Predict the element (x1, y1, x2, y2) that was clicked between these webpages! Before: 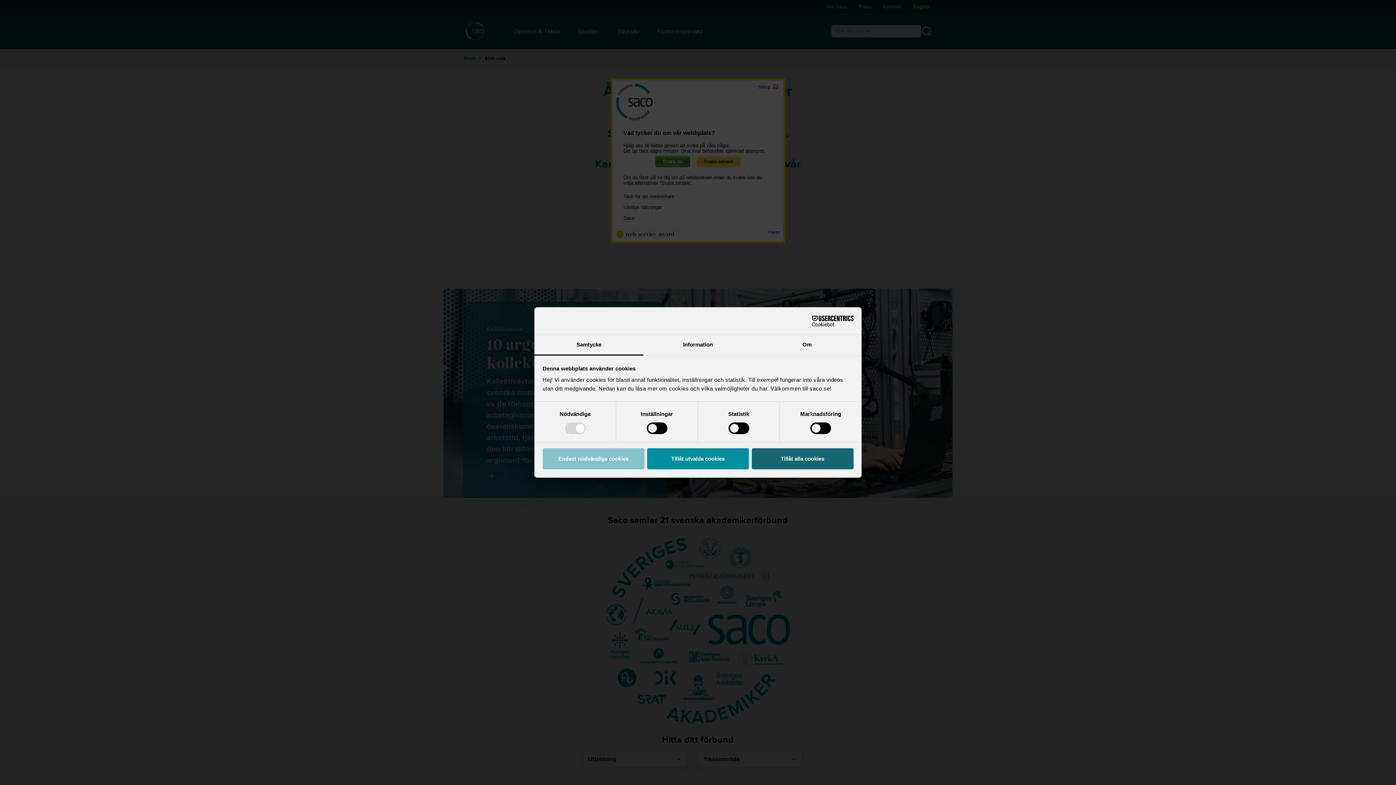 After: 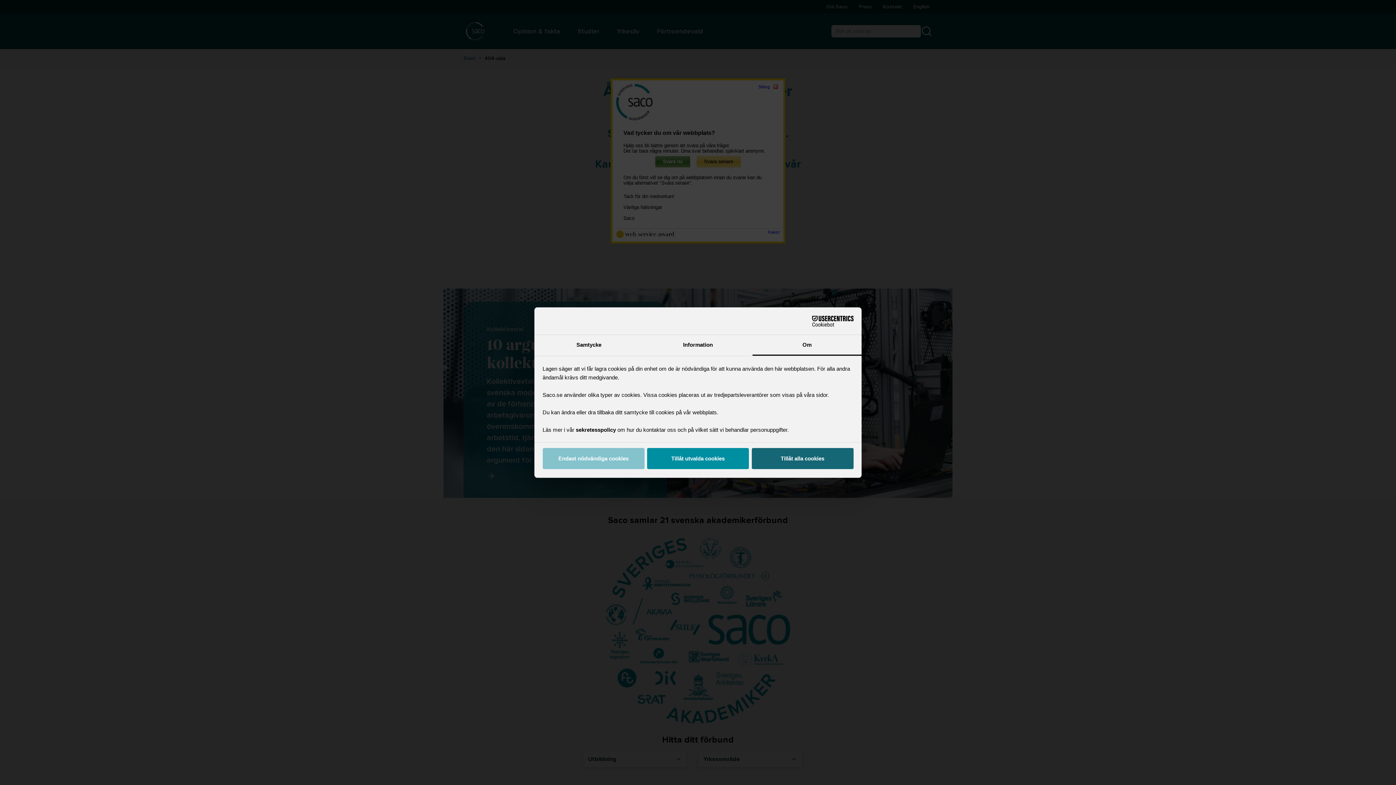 Action: label: Om bbox: (752, 335, 861, 355)